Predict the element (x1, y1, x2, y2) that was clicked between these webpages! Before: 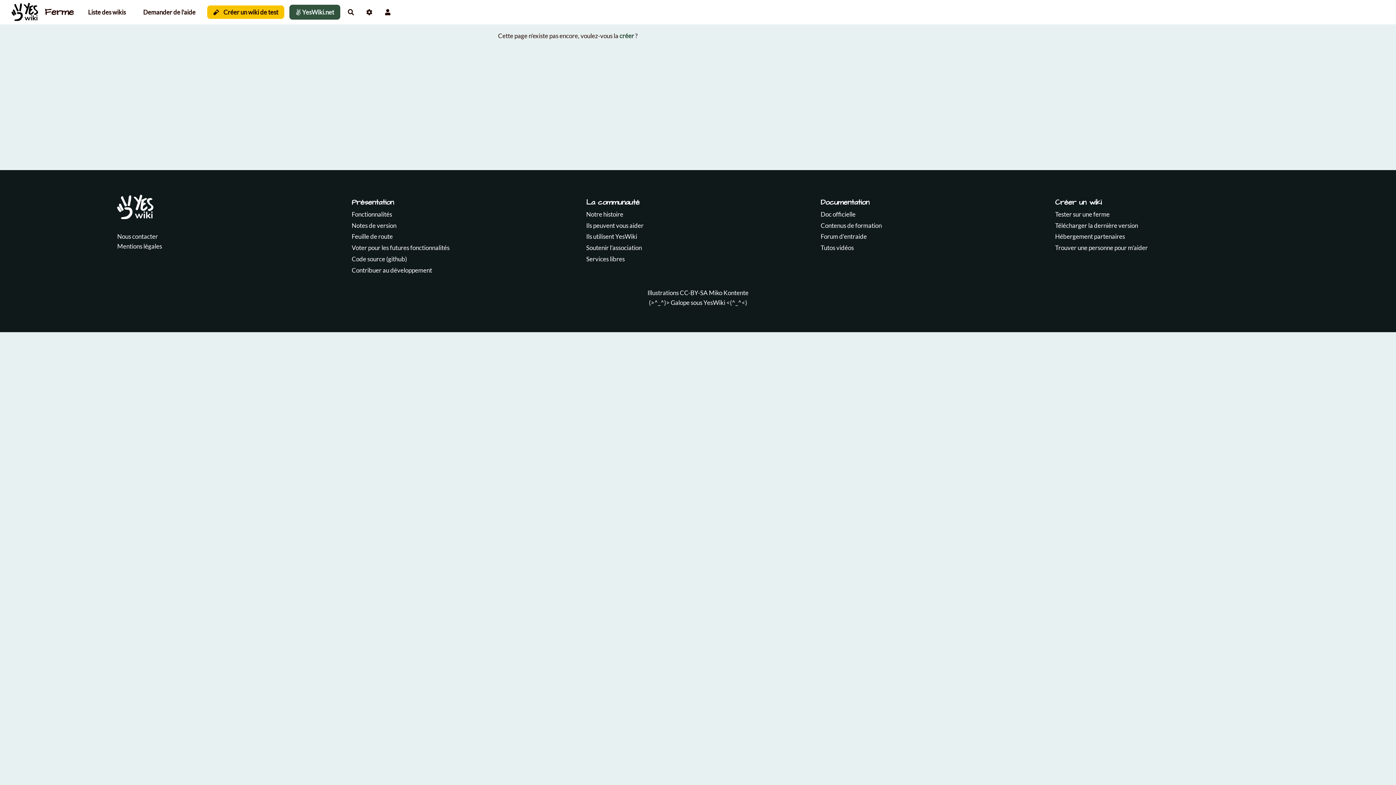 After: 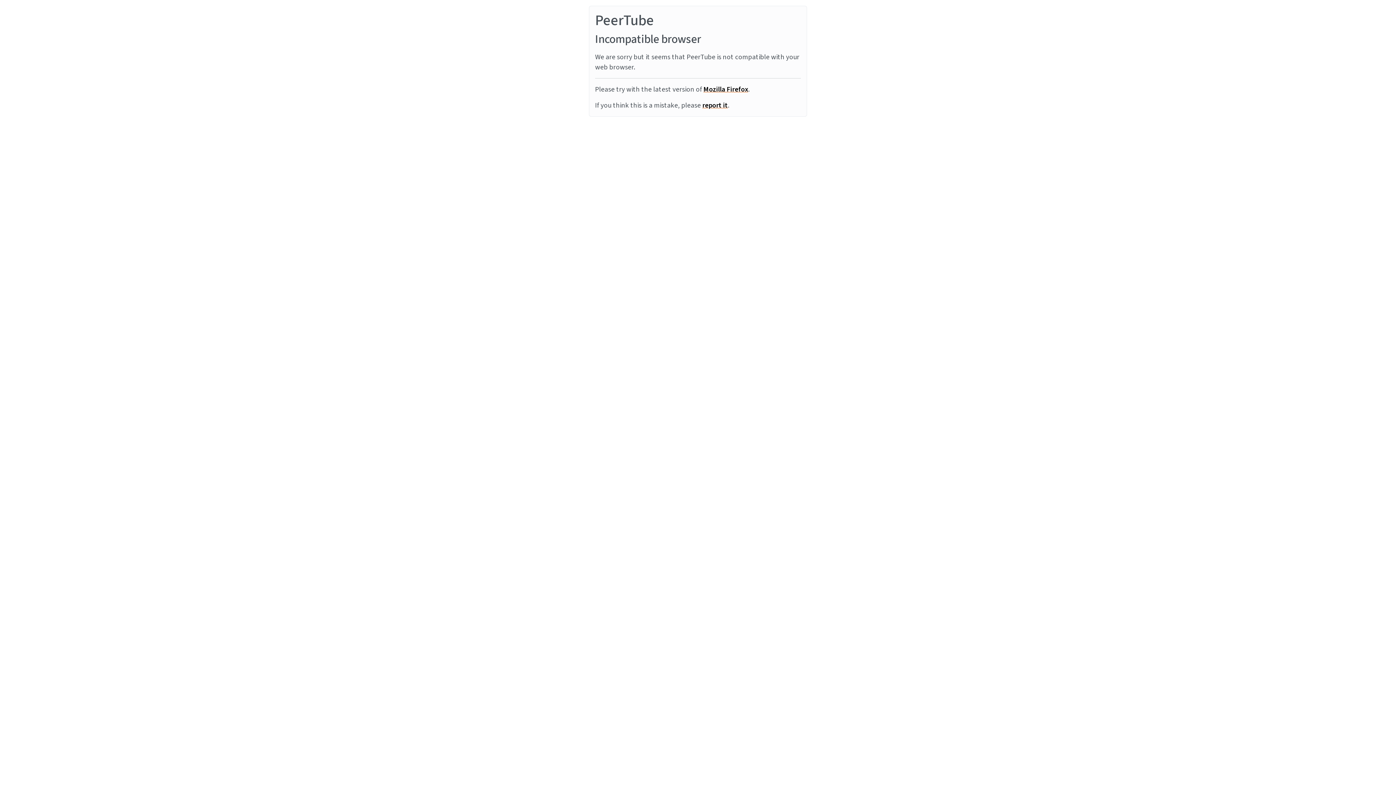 Action: bbox: (820, 244, 853, 251) label: Tutos vidéos